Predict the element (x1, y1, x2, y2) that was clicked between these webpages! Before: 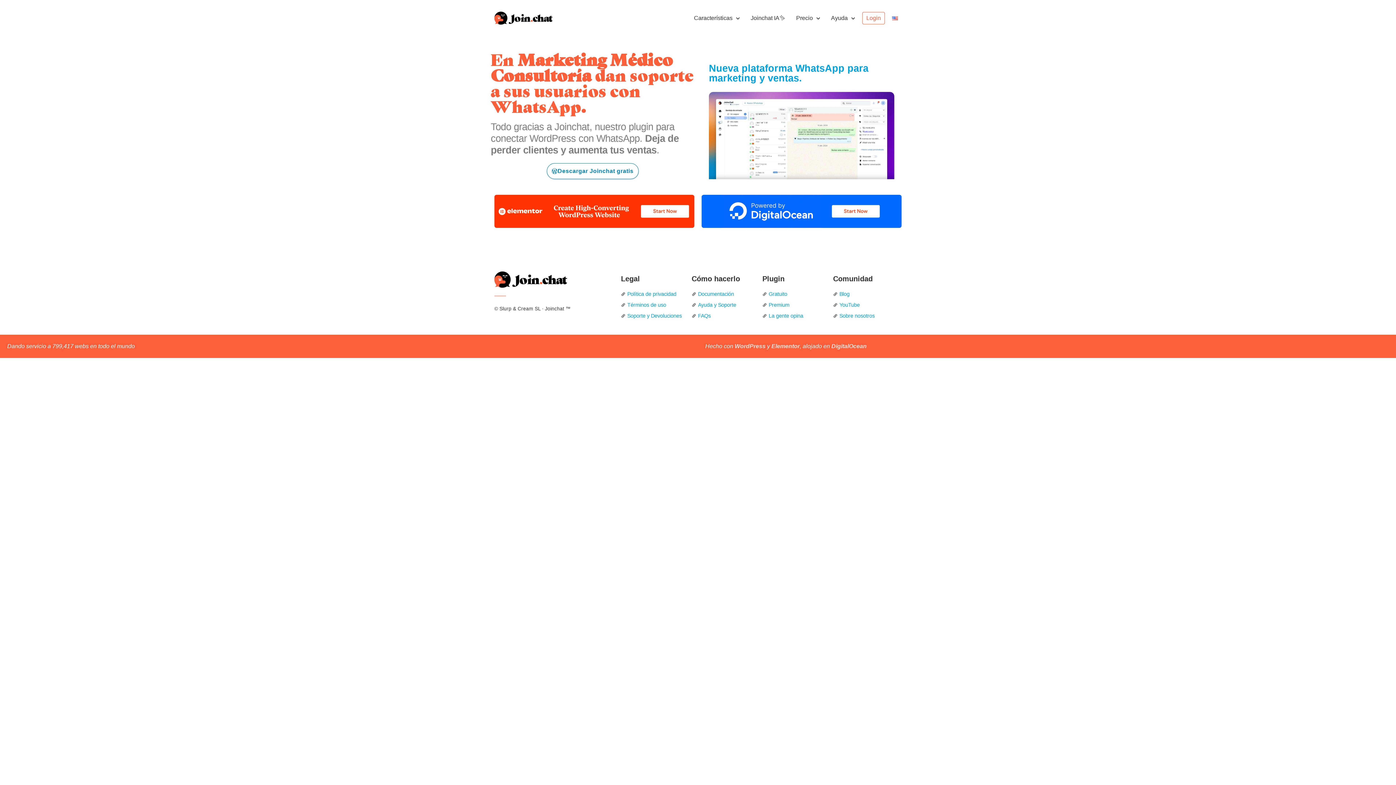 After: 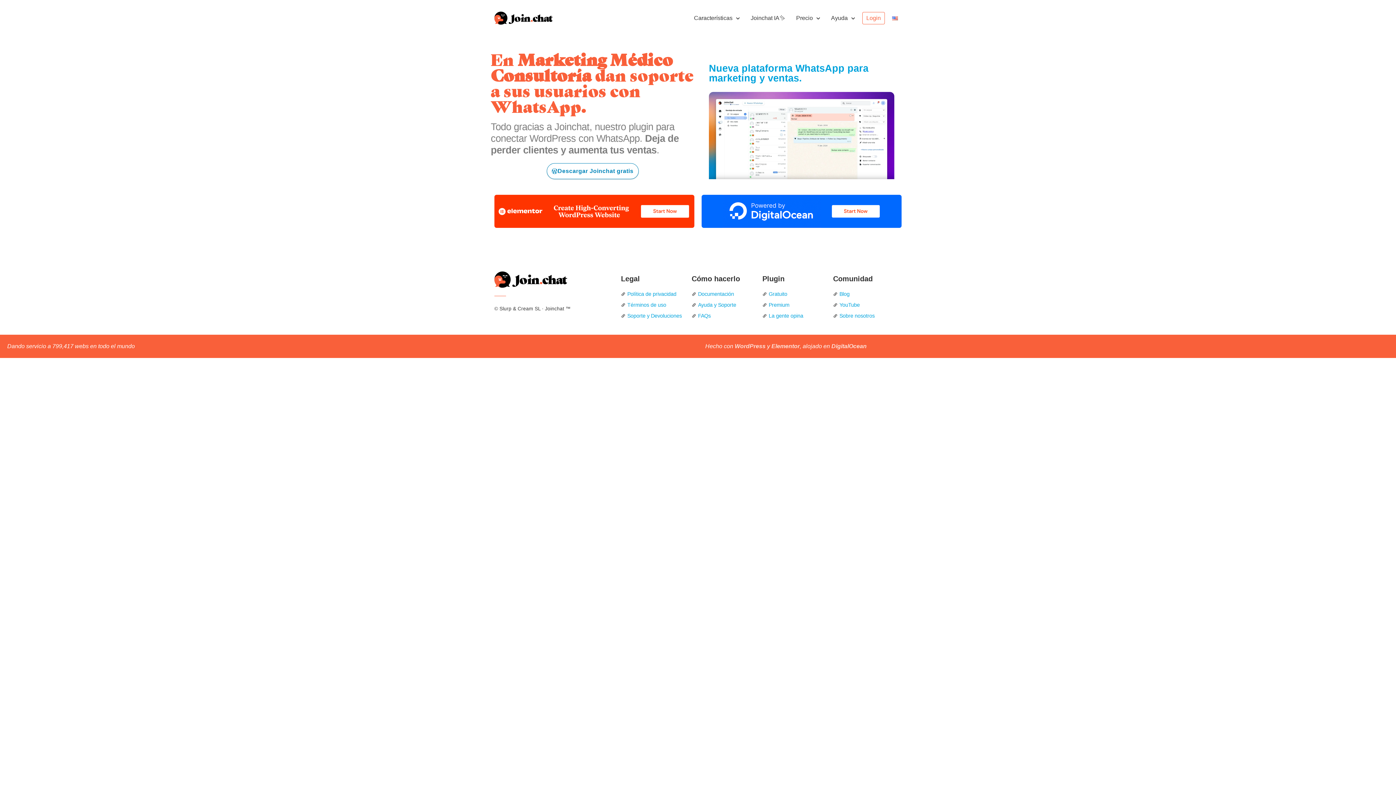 Action: label: Nueva plataforma WhatsApp para marketing y ventas. bbox: (709, 62, 868, 83)